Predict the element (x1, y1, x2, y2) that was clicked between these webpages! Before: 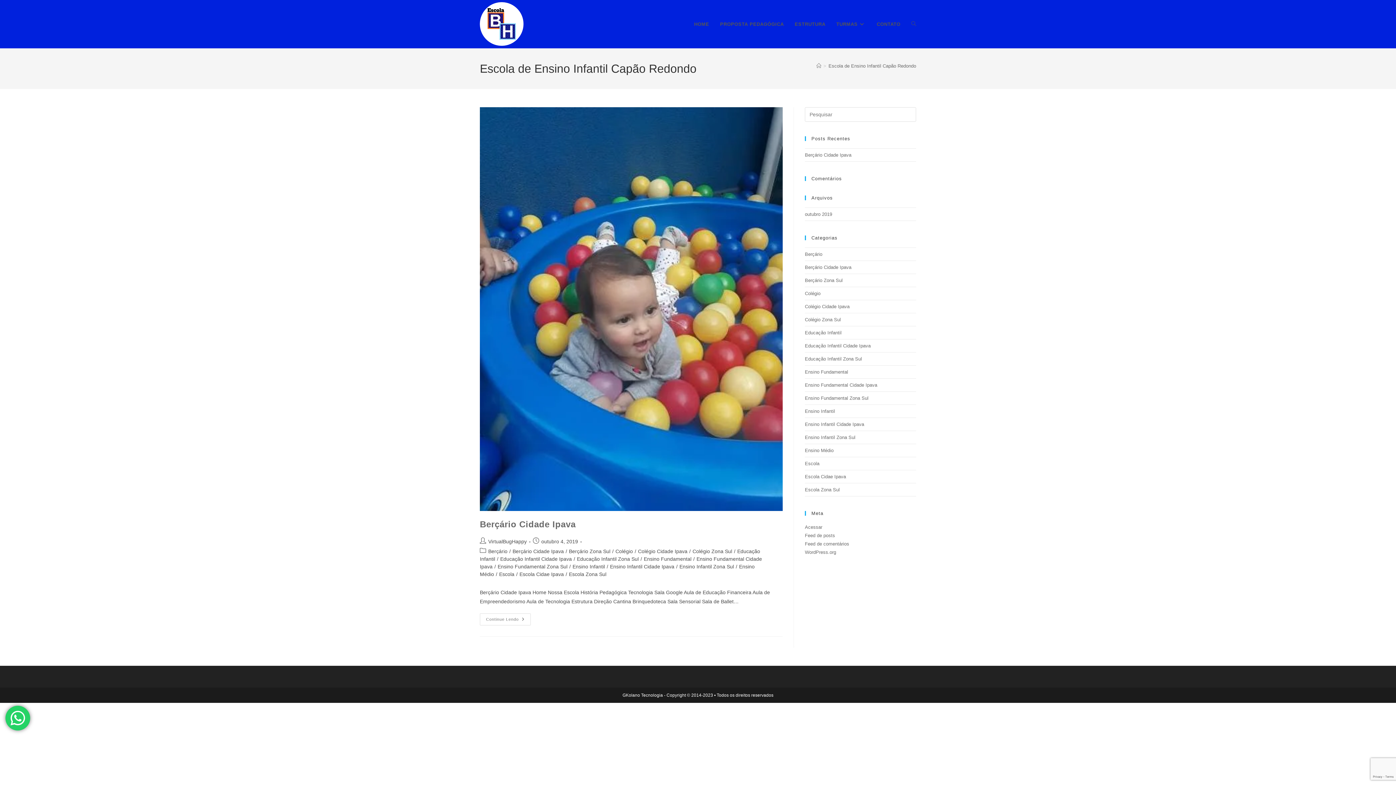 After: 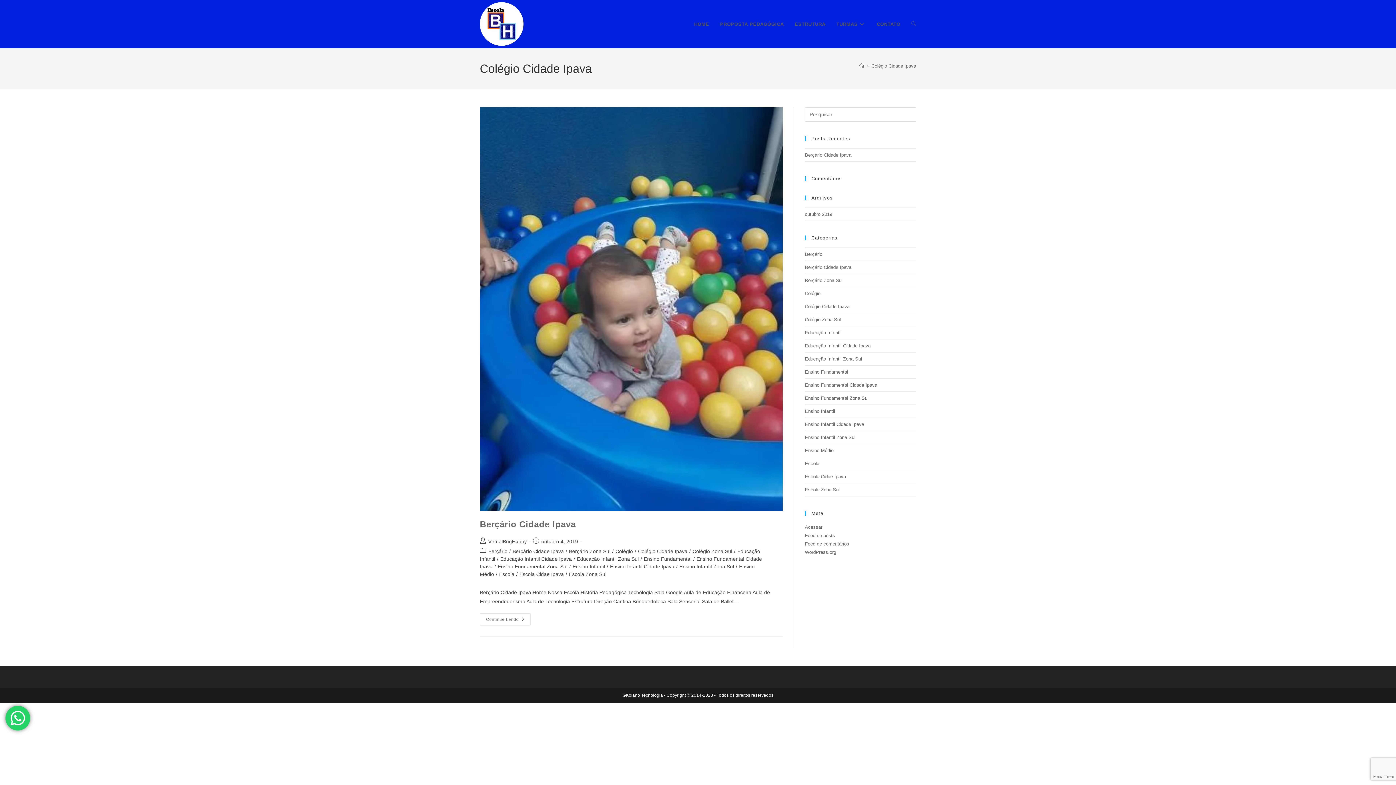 Action: bbox: (638, 548, 687, 554) label: Colégio Cidade Ipava